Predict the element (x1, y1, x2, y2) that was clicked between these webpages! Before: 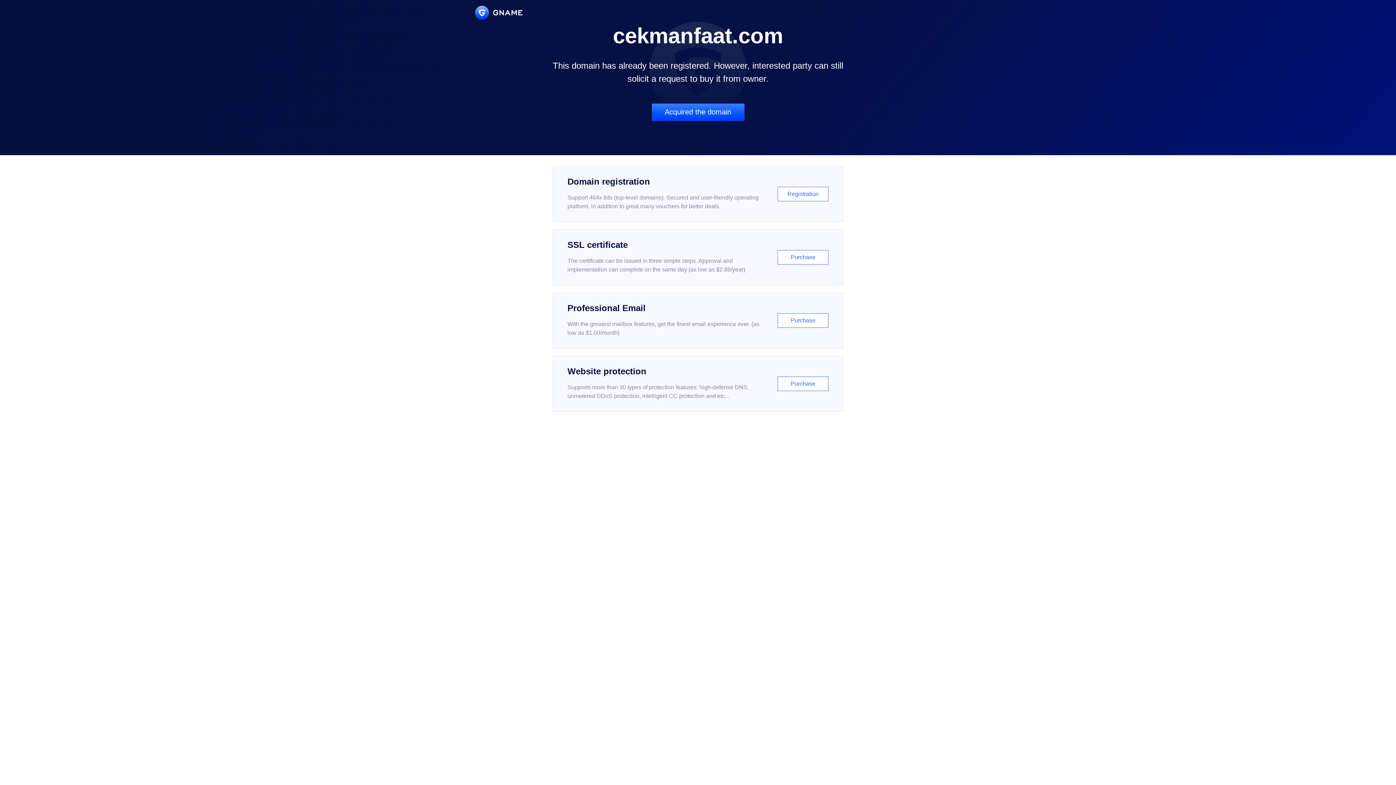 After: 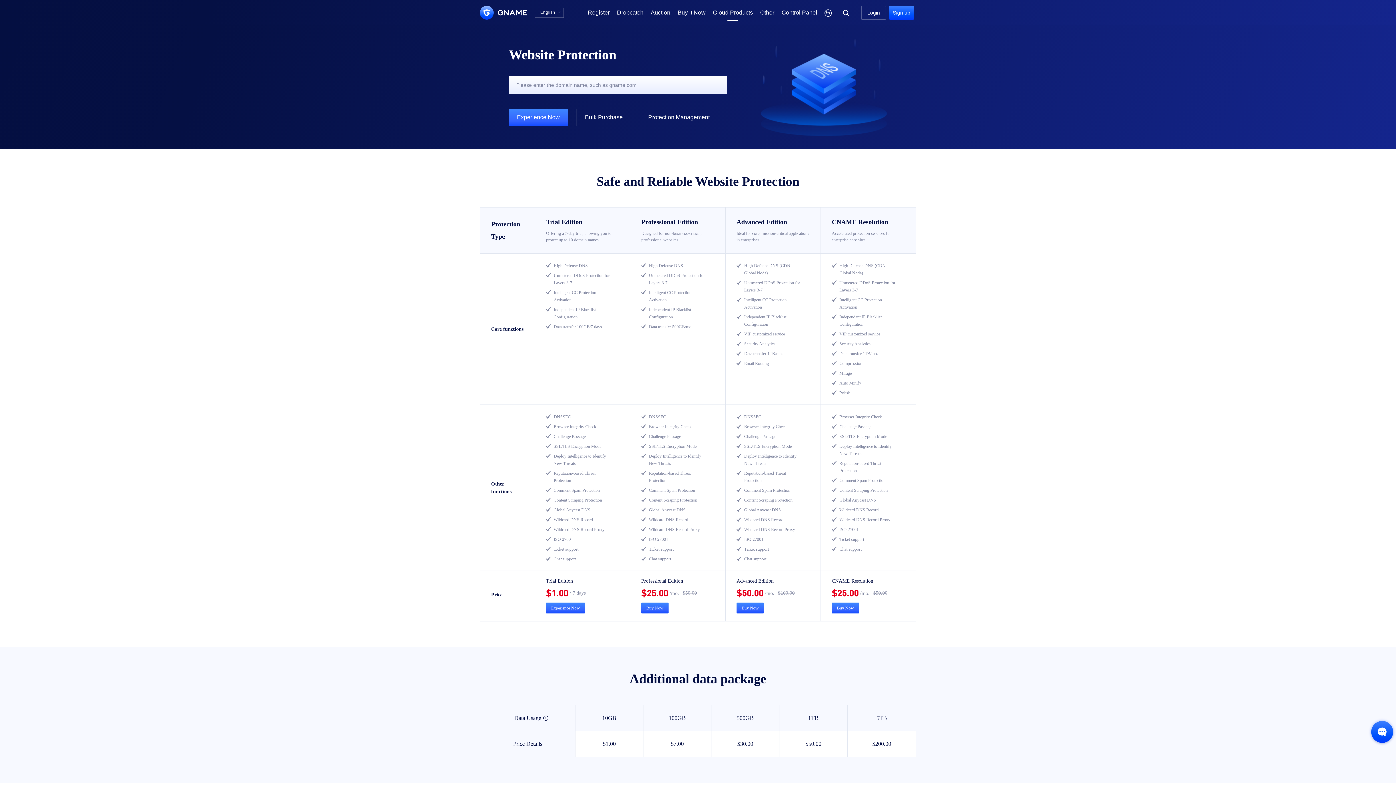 Action: label: Website protection

Supports more than 30 types of protection features: high-defense DNS, unmetered DDoS protection, intelligent CC protection and etc...

Purchase bbox: (552, 356, 843, 412)